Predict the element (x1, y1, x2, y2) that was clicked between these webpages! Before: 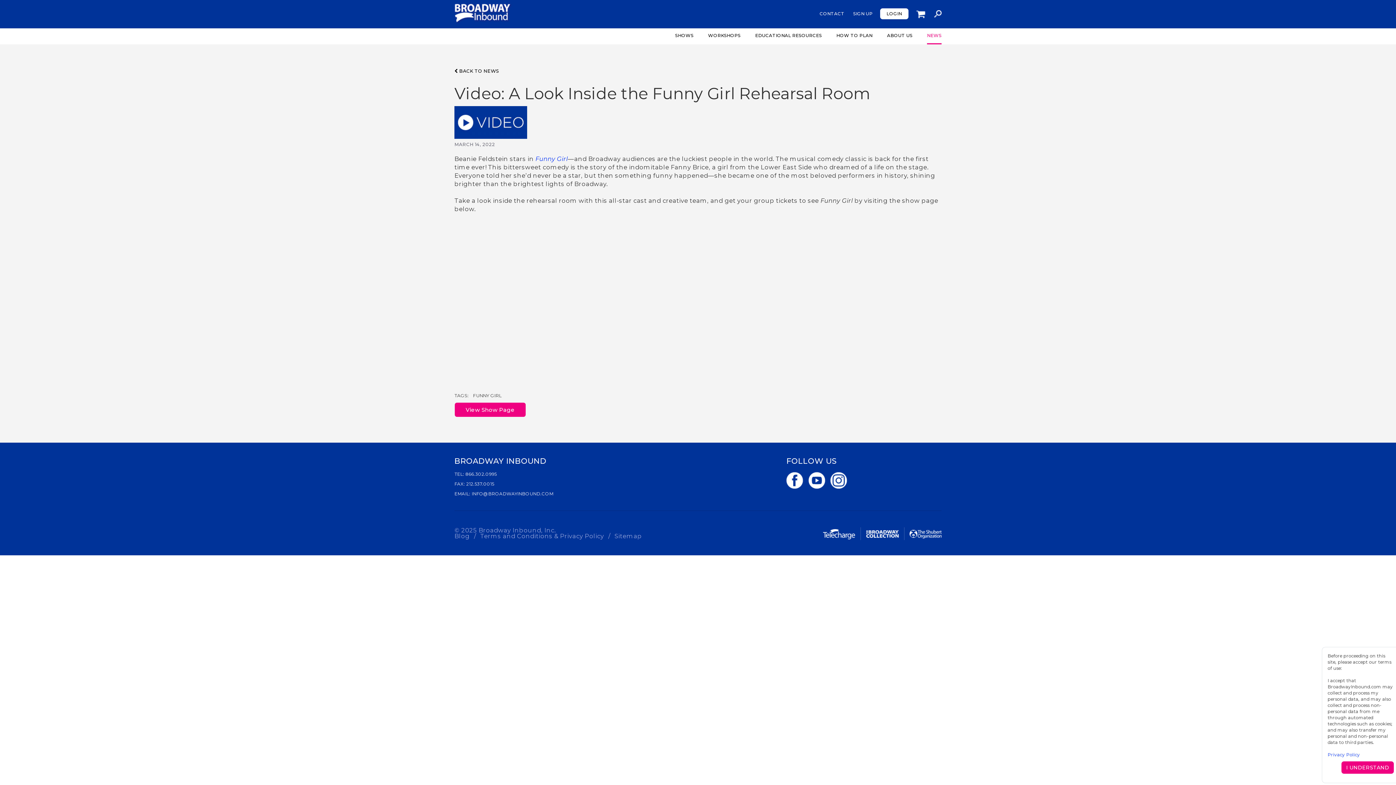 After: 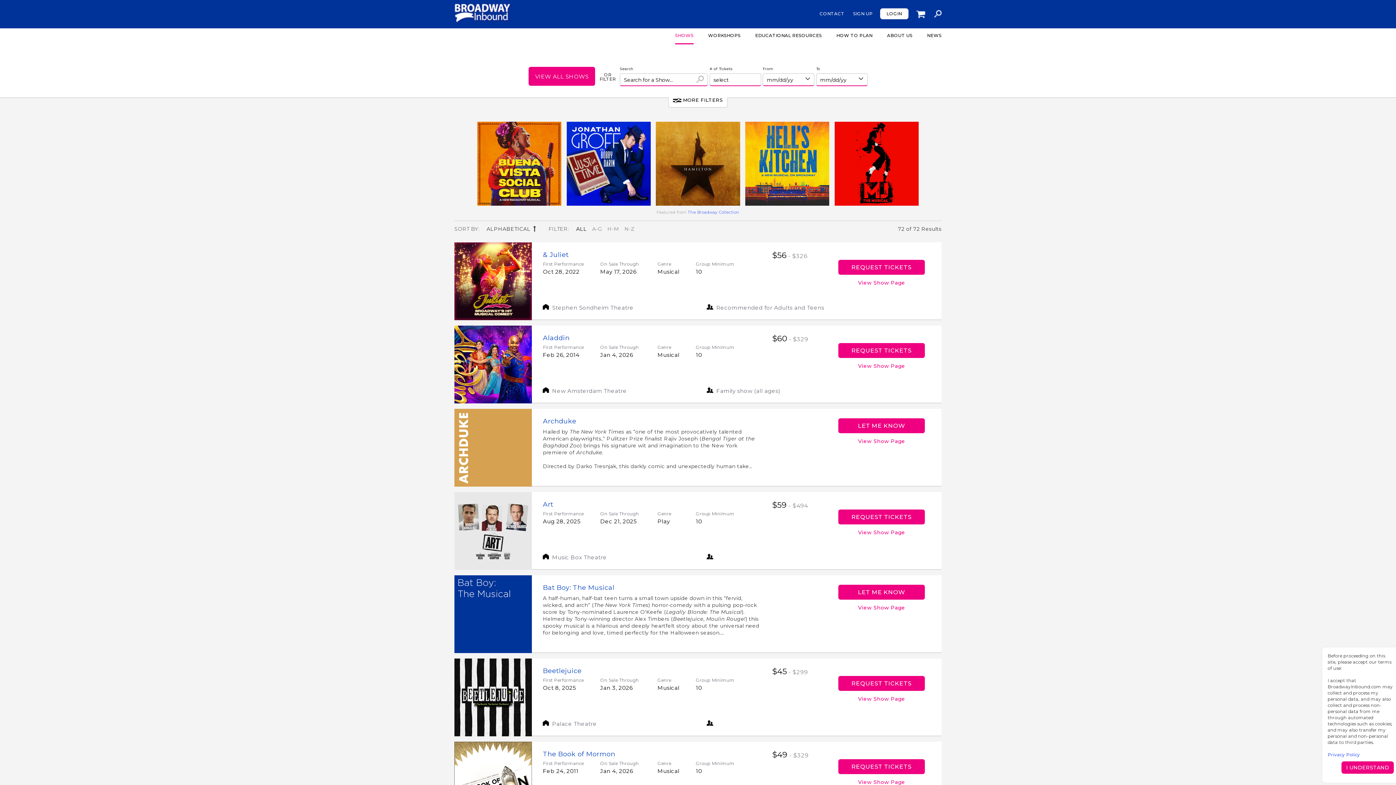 Action: bbox: (675, 32, 693, 44) label: Shows